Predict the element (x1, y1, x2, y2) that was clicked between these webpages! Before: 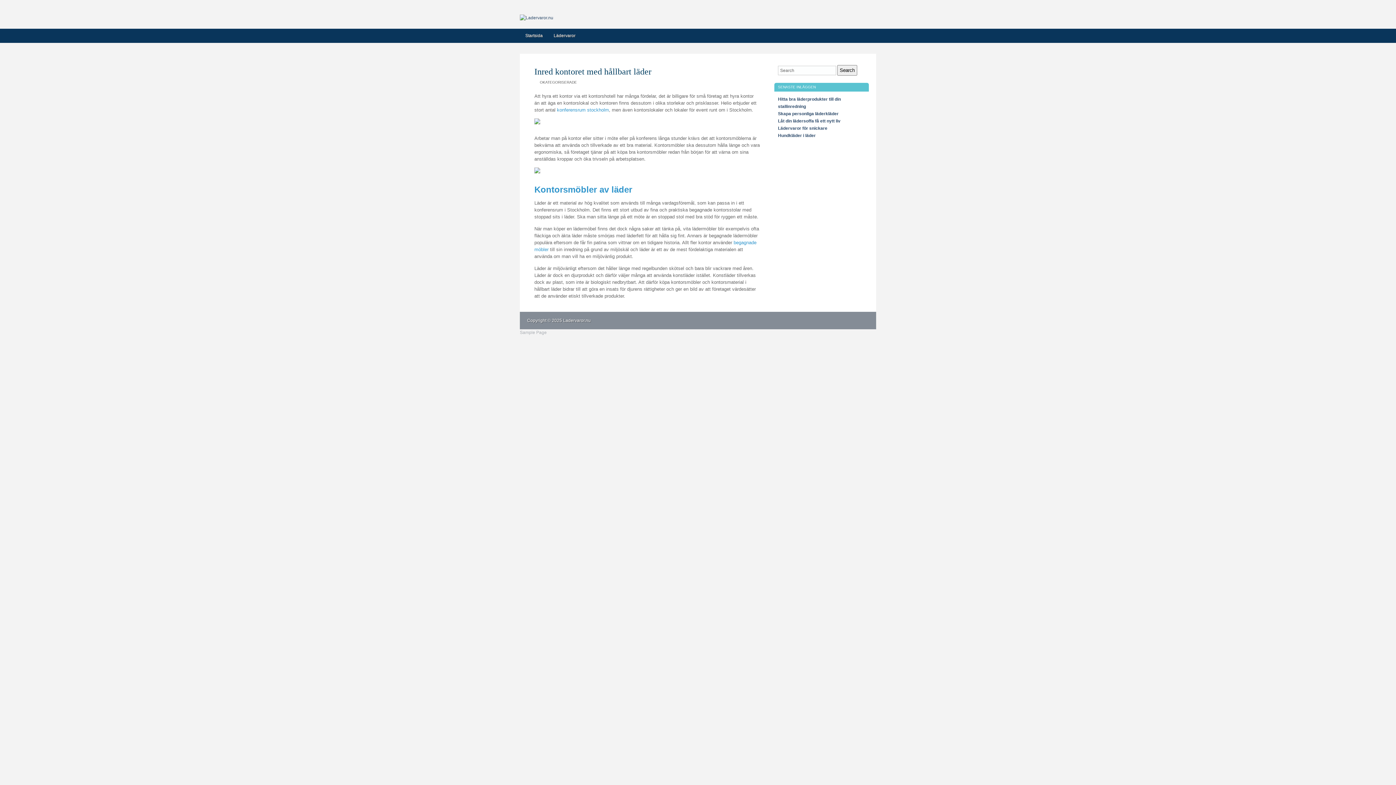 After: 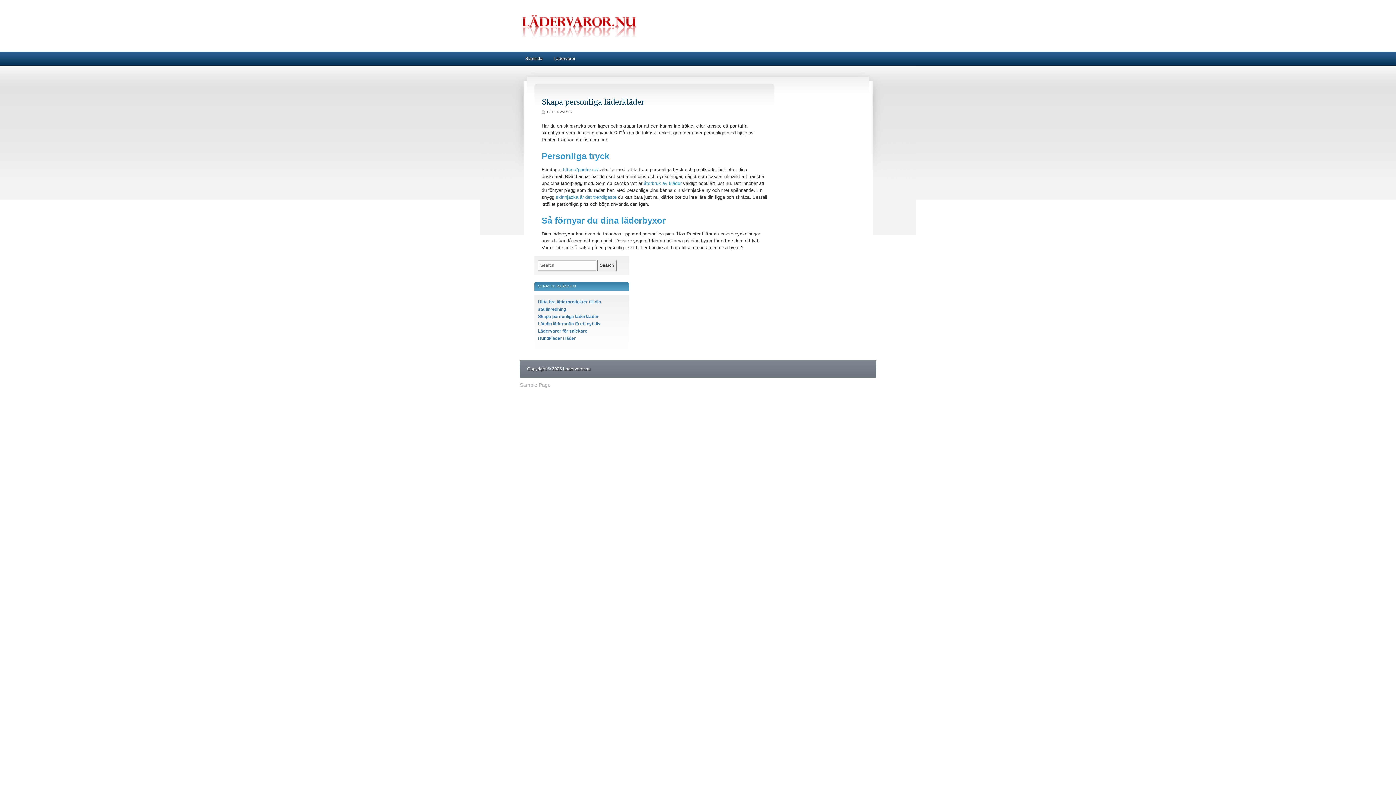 Action: label: Skapa personliga läderkläder bbox: (778, 111, 838, 116)